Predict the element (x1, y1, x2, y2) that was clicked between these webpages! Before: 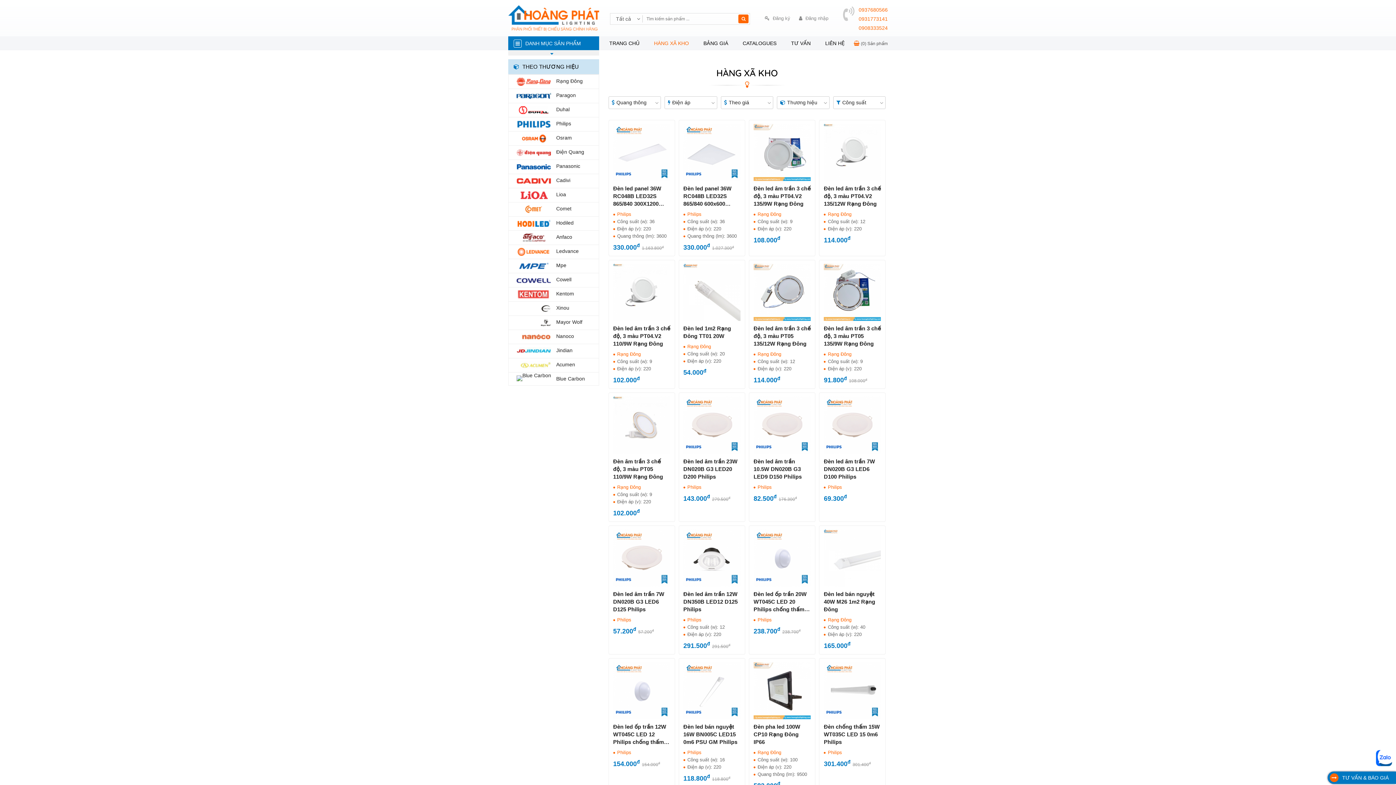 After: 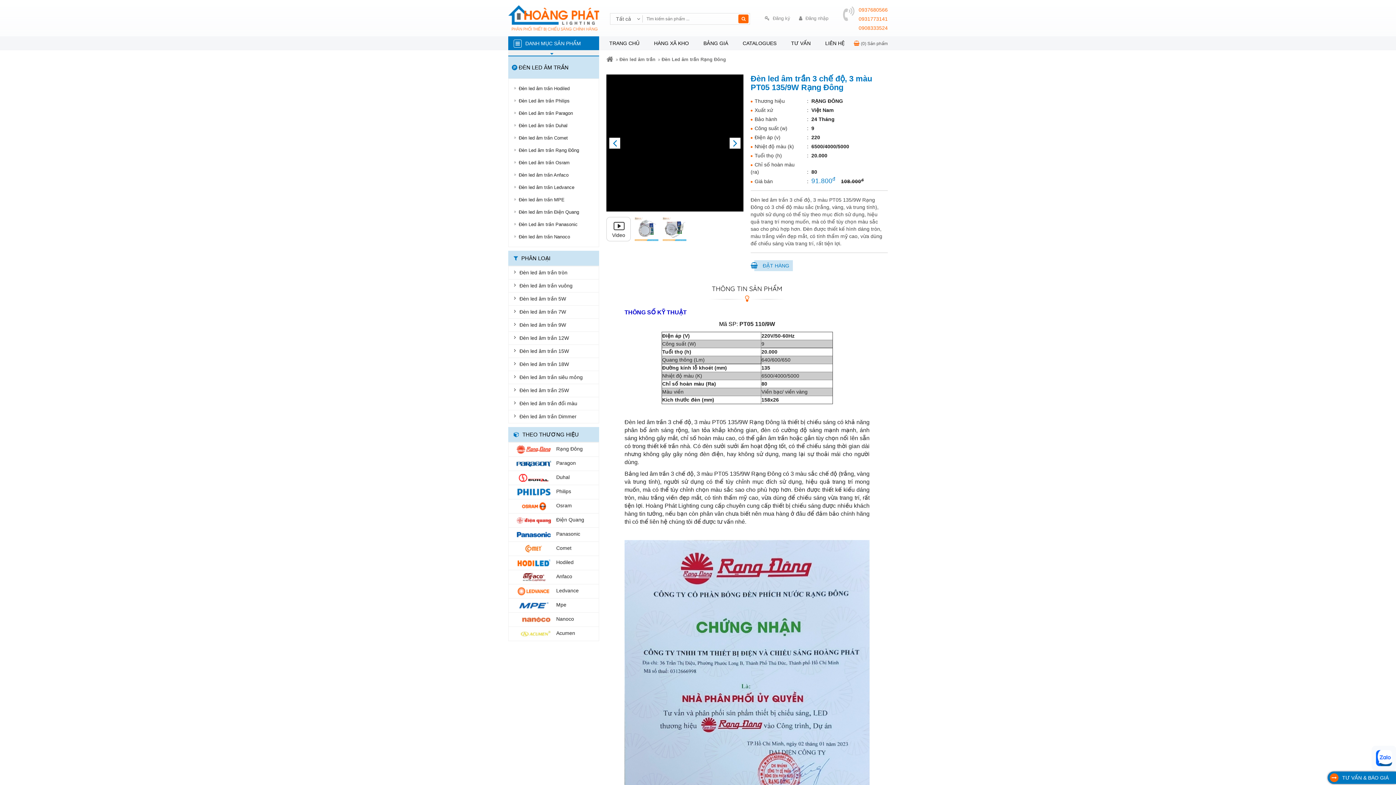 Action: bbox: (819, 260, 885, 389) label: Đèn led âm trần 3 chế độ, 3 màu PT05 135/9W Rạng Đông
Rạng Đông
Công suất (w): 9
Điện áp (v): 220
91.800đ108.000đ